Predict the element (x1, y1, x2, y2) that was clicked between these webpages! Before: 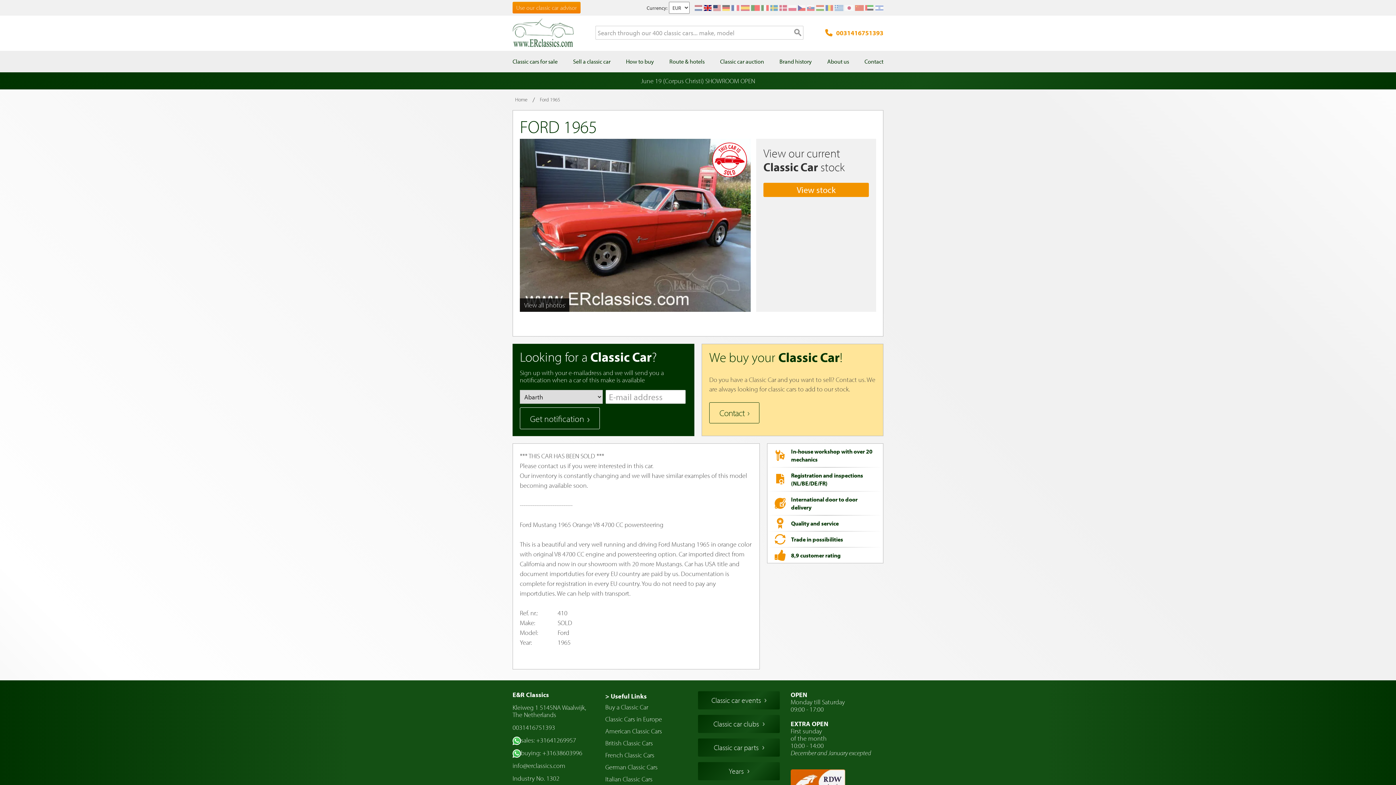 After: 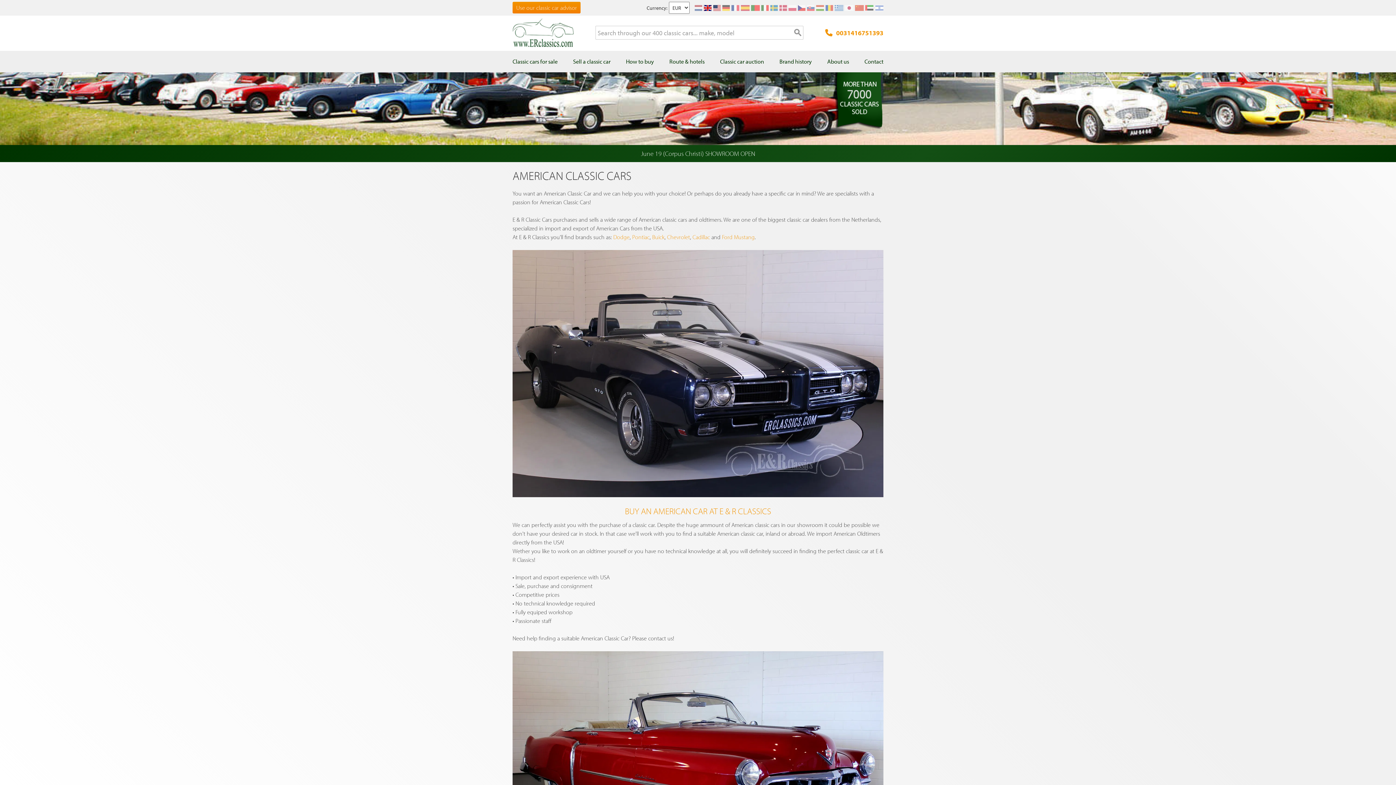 Action: bbox: (605, 727, 687, 736) label: American Classic Cars